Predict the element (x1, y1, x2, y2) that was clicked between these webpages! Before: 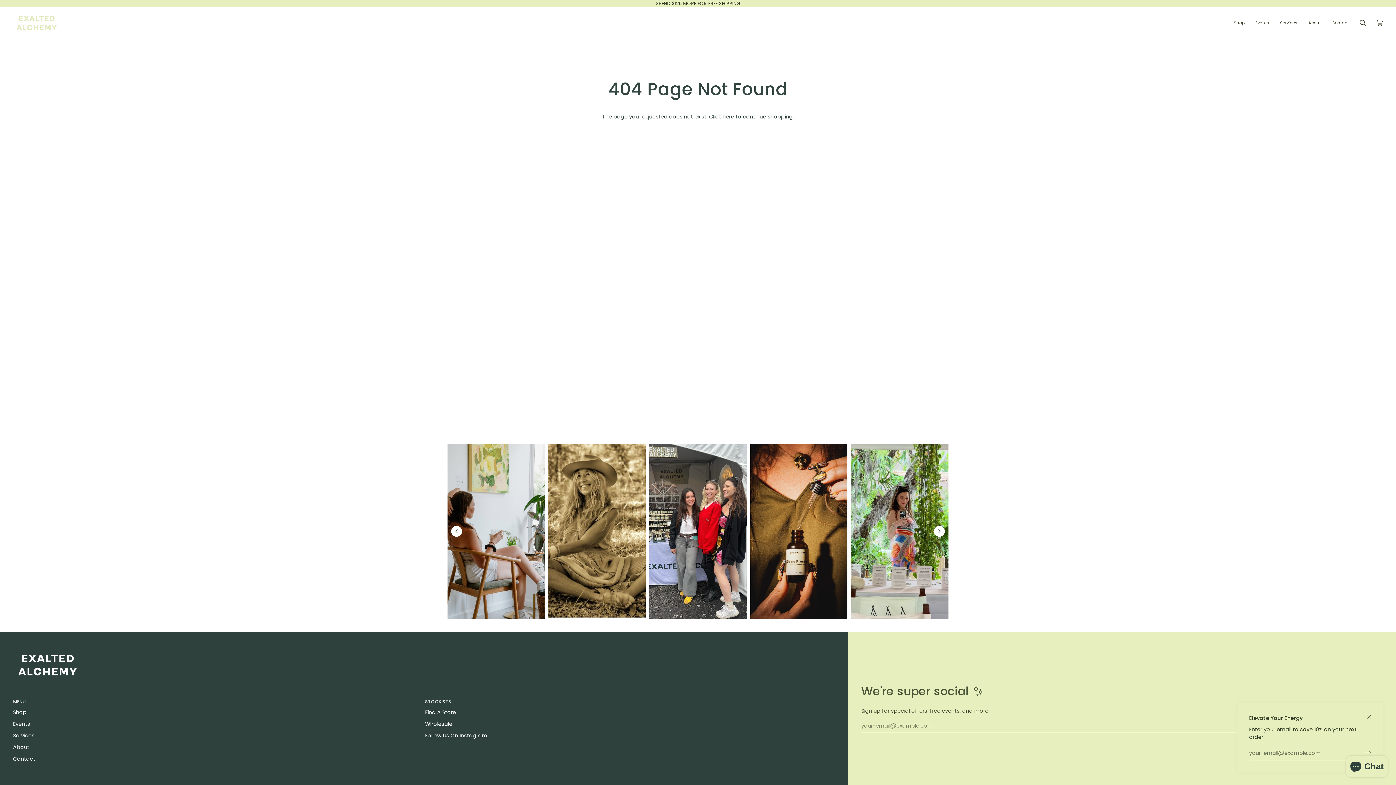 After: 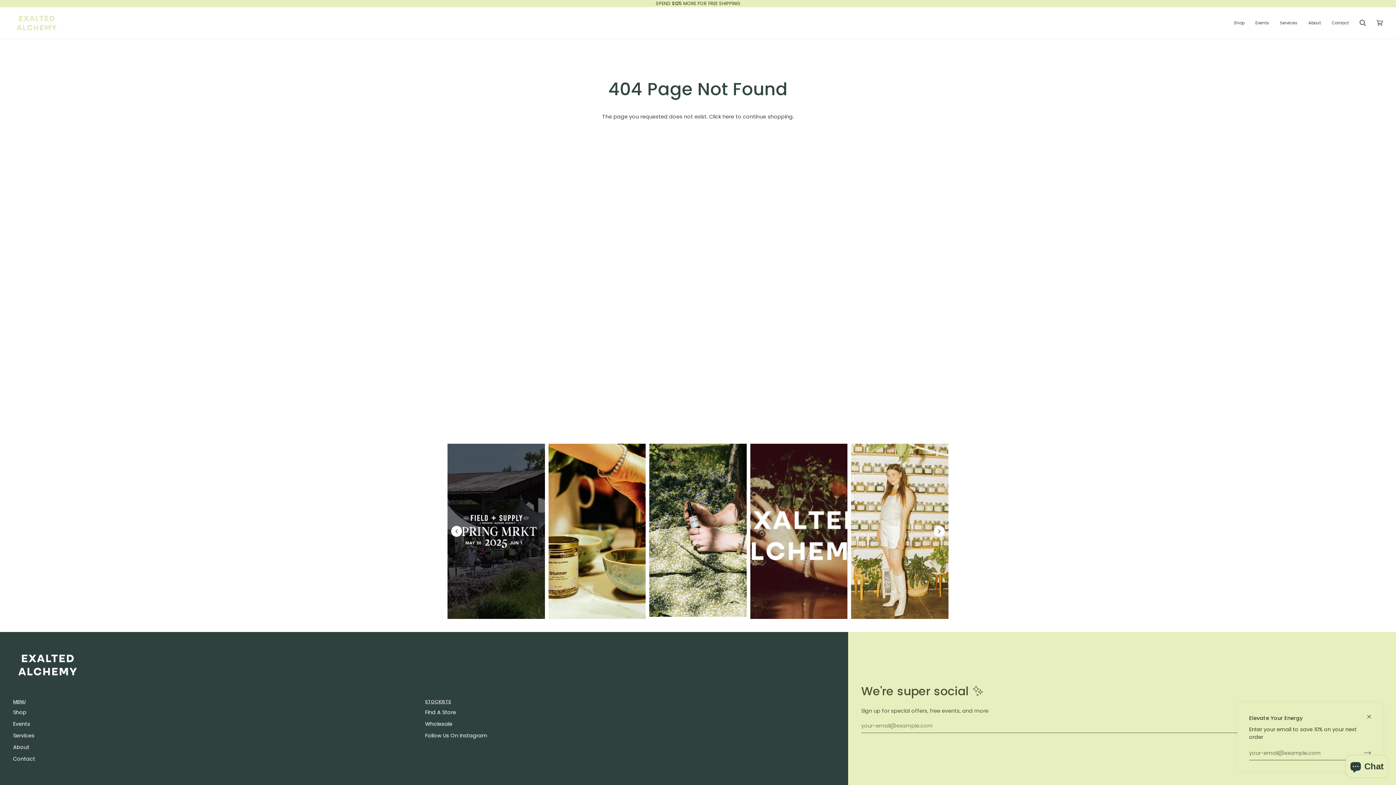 Action: label: Previous Instagram posts bbox: (451, 526, 462, 536)